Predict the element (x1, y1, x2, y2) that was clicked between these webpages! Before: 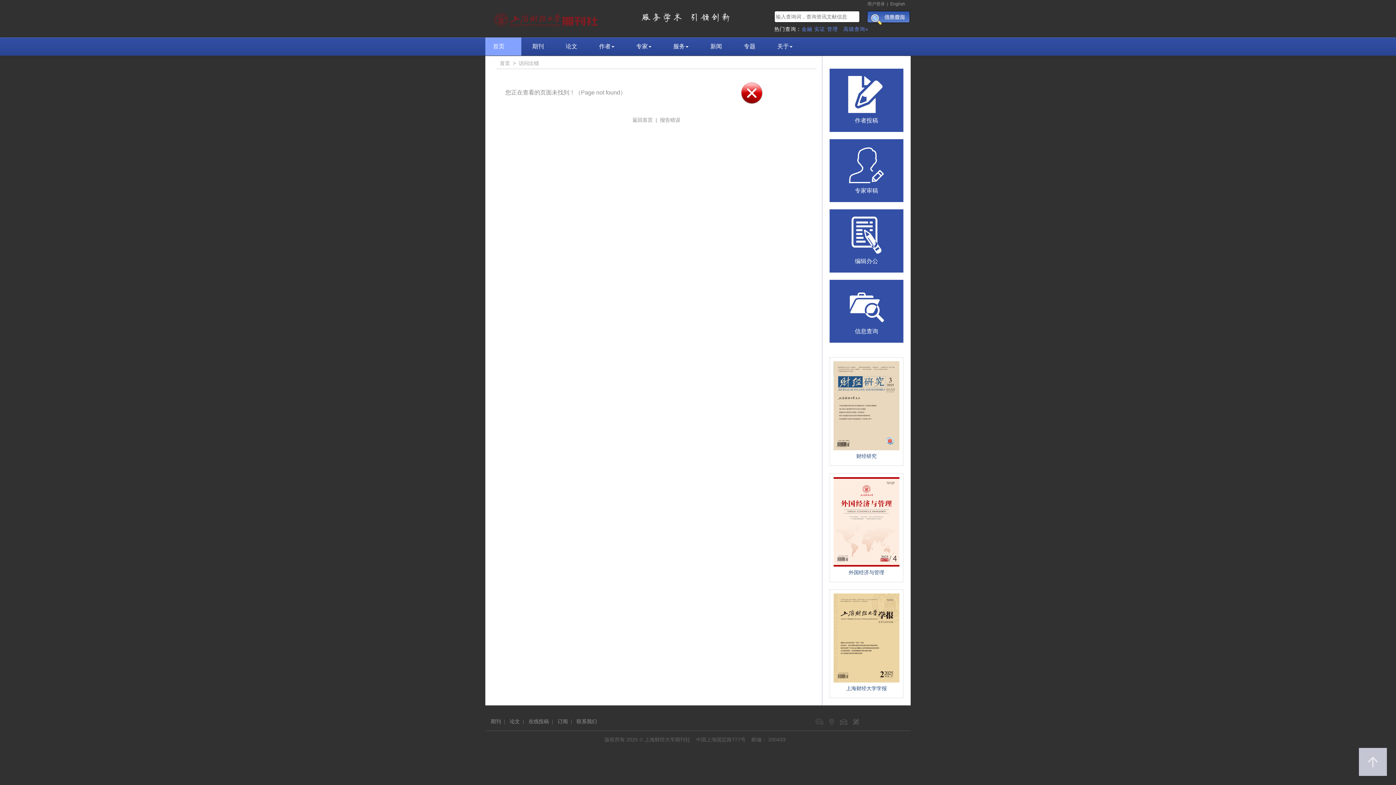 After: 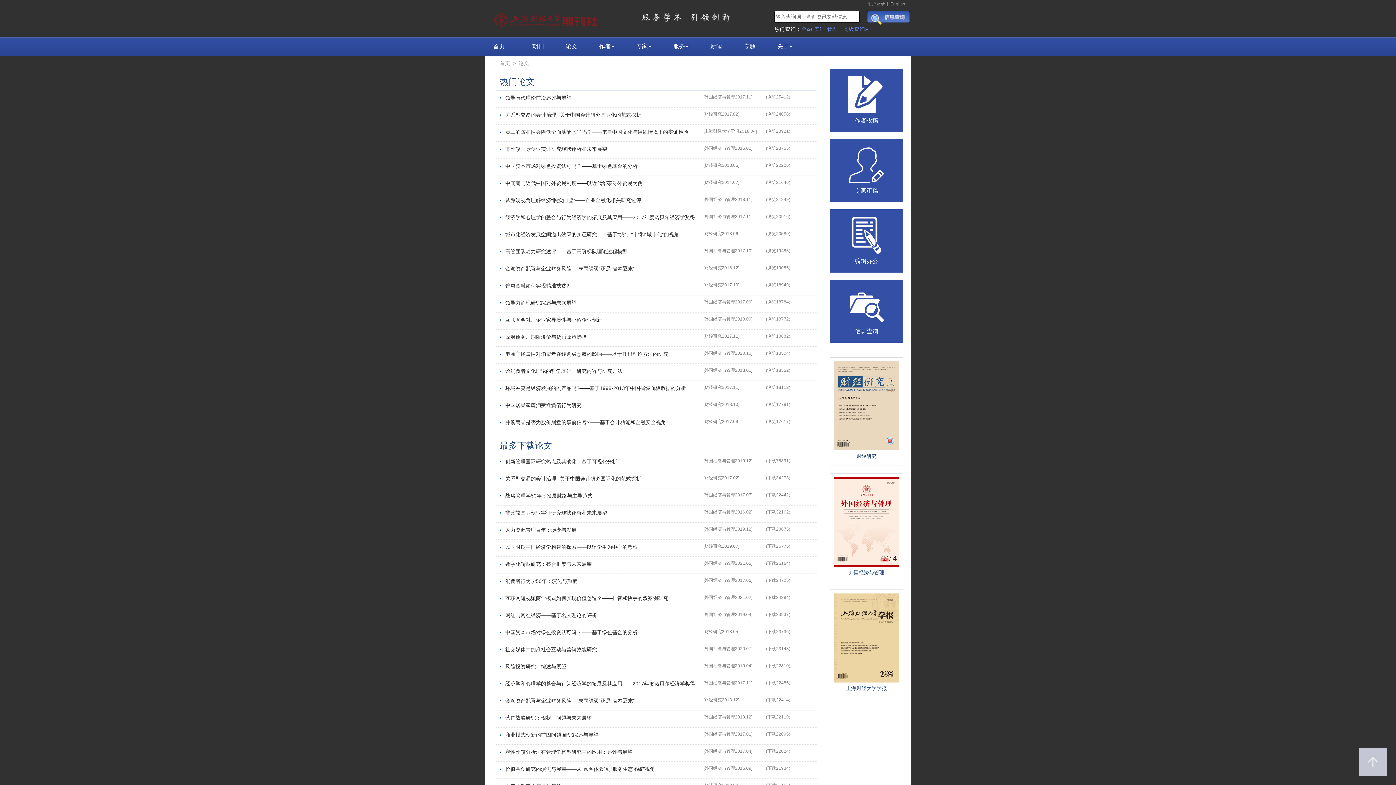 Action: bbox: (554, 37, 588, 55) label: 论文